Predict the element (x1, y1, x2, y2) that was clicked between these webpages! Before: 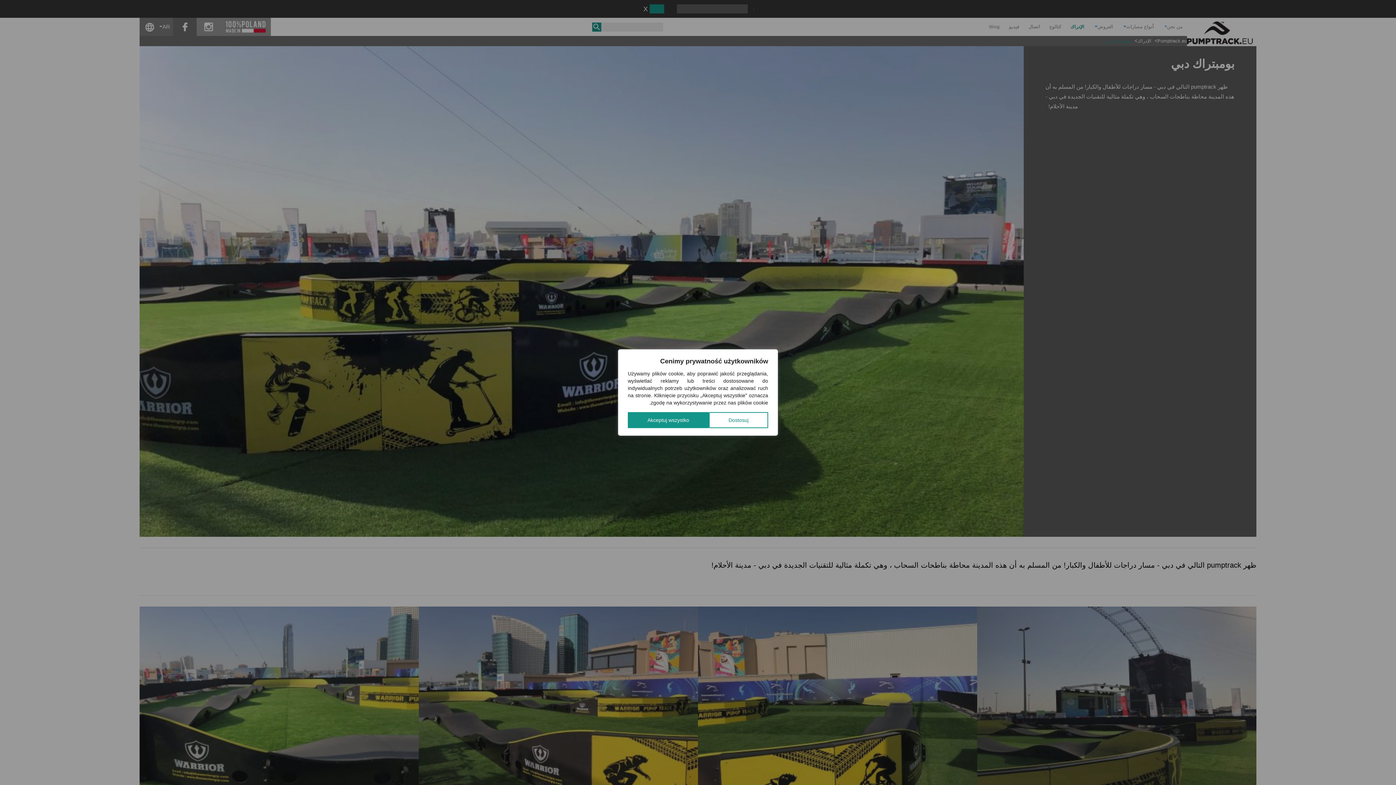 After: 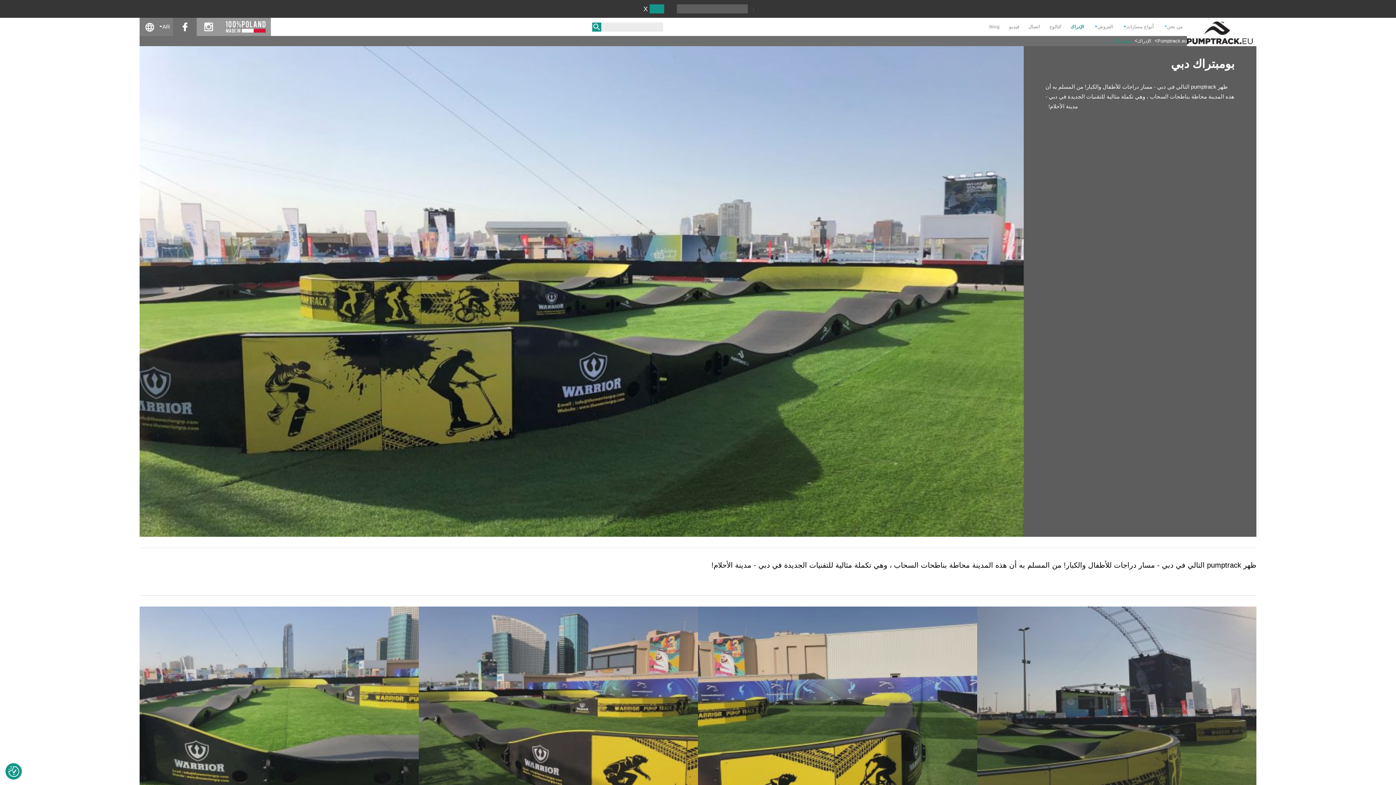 Action: label: Akceptuj wszystko bbox: (628, 412, 709, 428)